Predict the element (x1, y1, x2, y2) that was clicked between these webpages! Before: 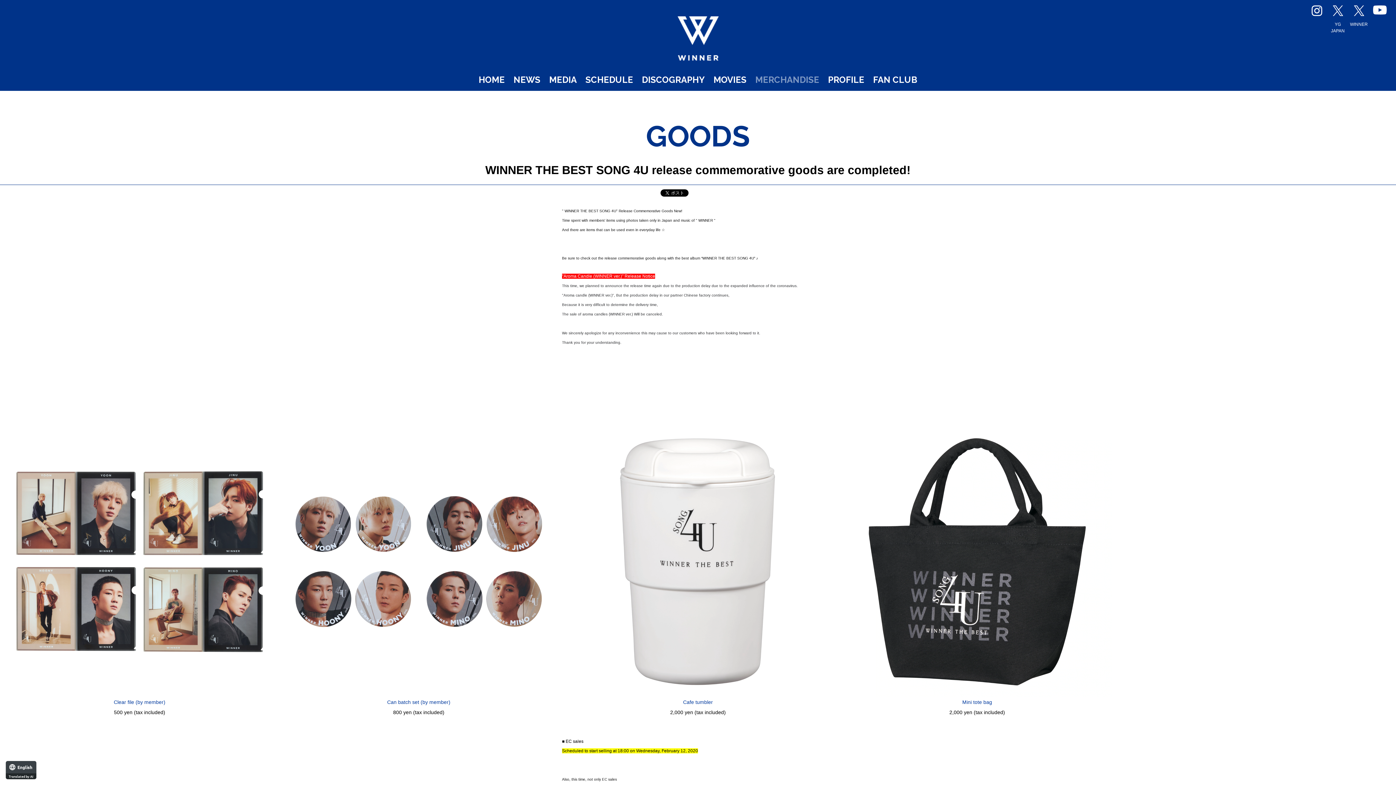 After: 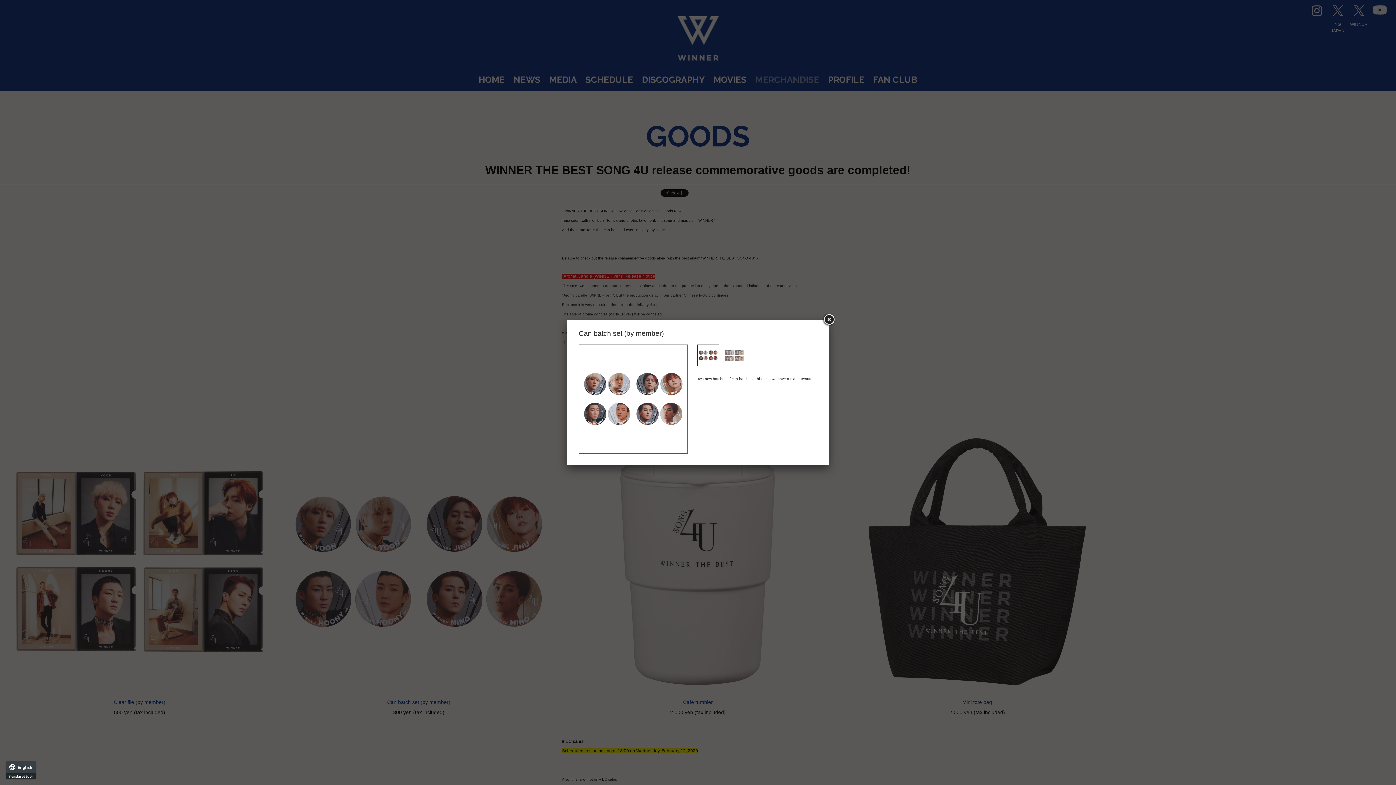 Action: bbox: (283, 426, 554, 697)